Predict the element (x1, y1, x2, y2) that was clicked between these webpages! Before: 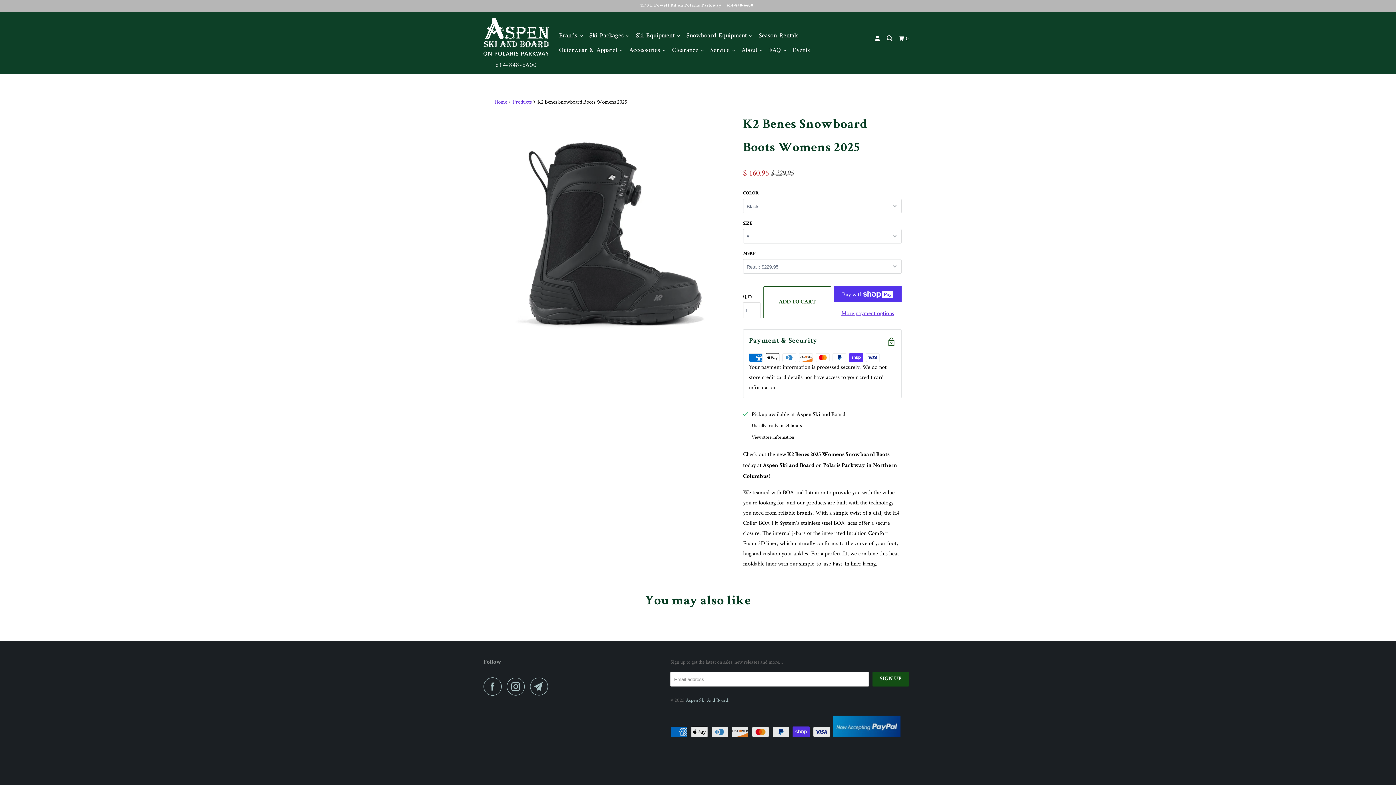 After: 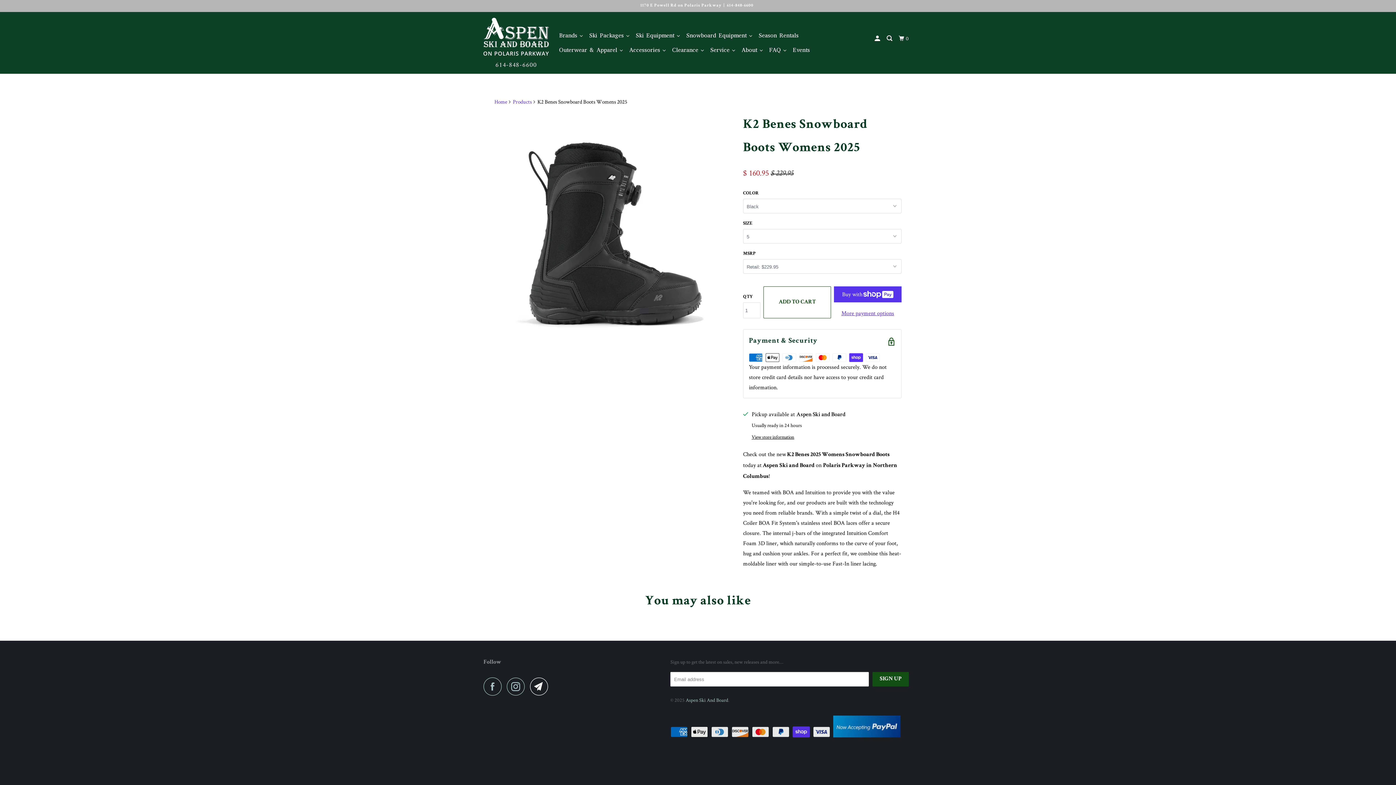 Action: bbox: (530, 677, 552, 696)